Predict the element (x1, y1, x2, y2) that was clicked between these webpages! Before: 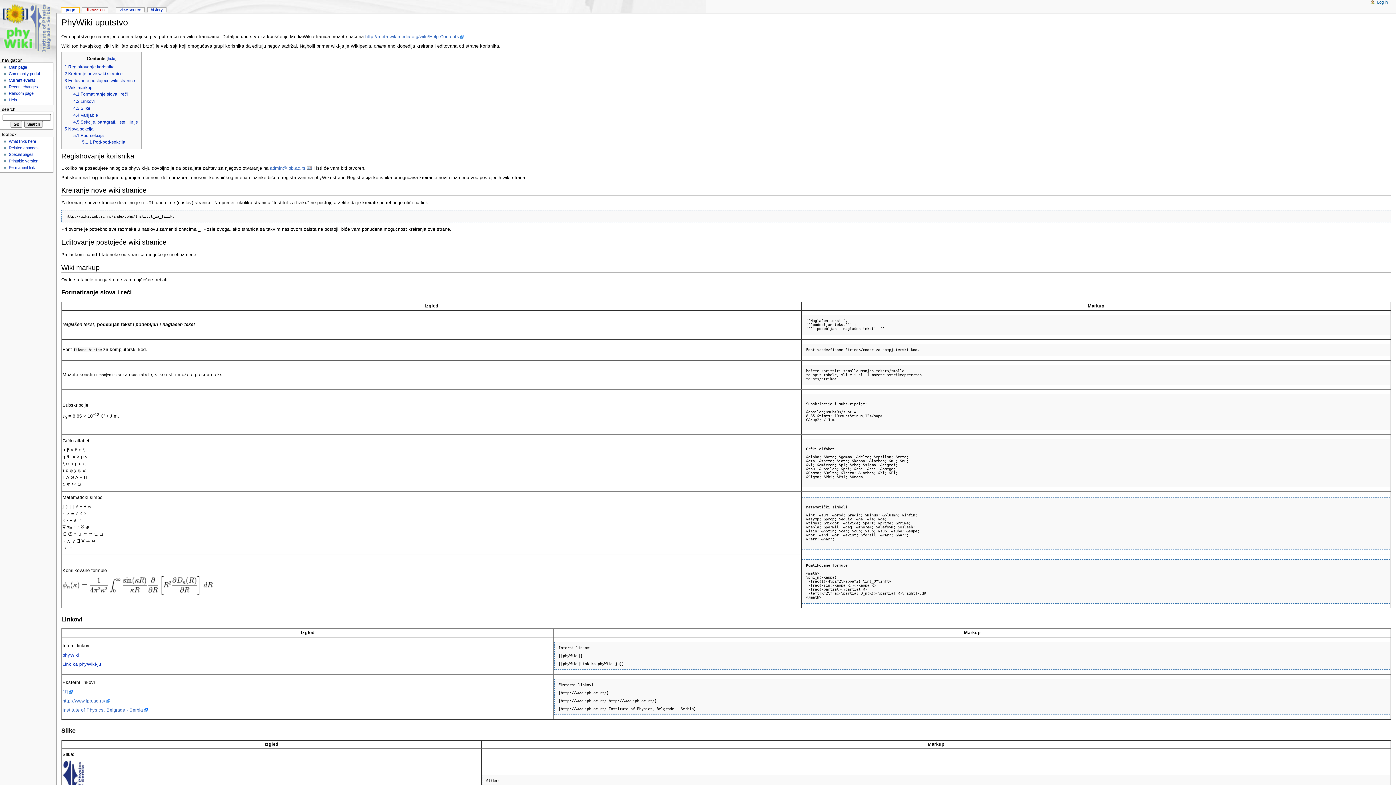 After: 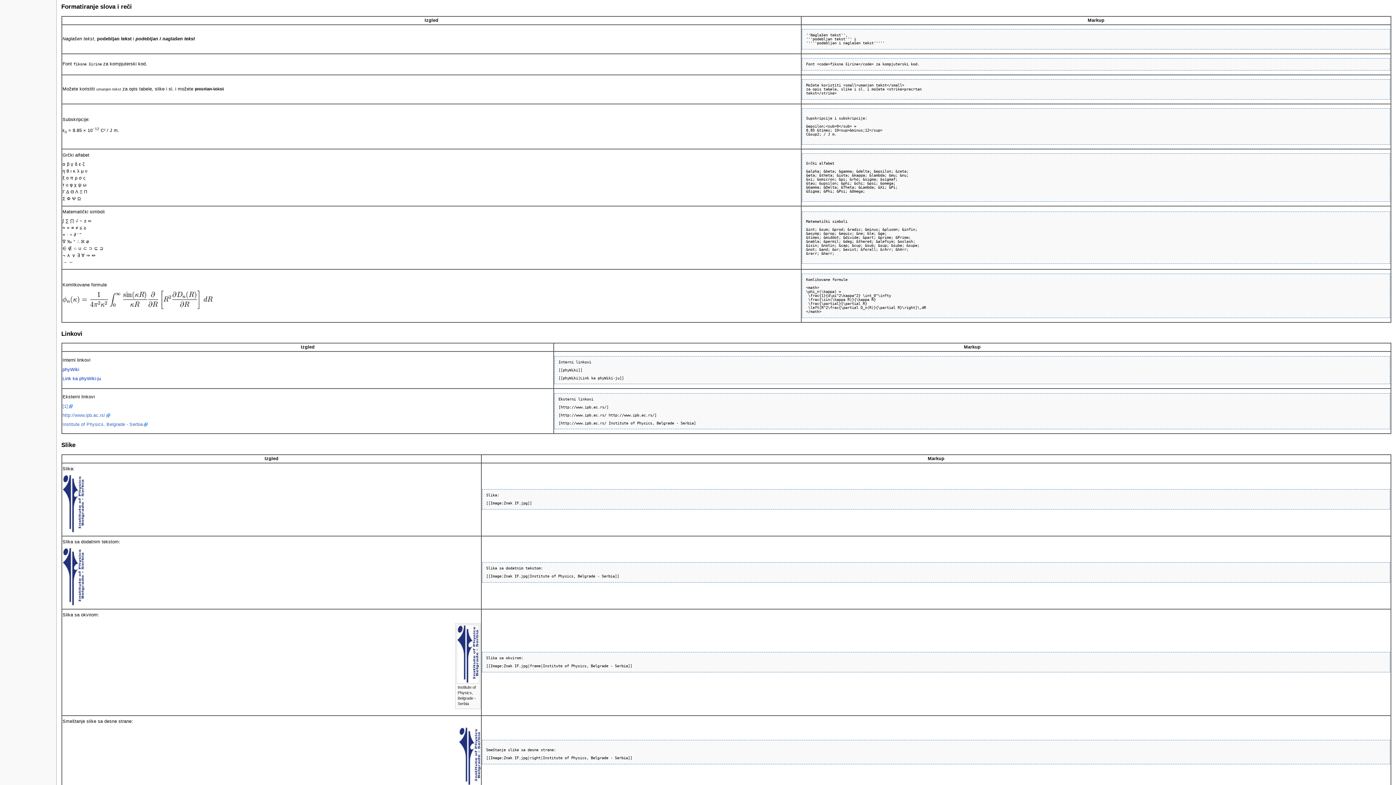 Action: bbox: (73, 91, 127, 96) label: 4.1 Formatiranje slova i reči